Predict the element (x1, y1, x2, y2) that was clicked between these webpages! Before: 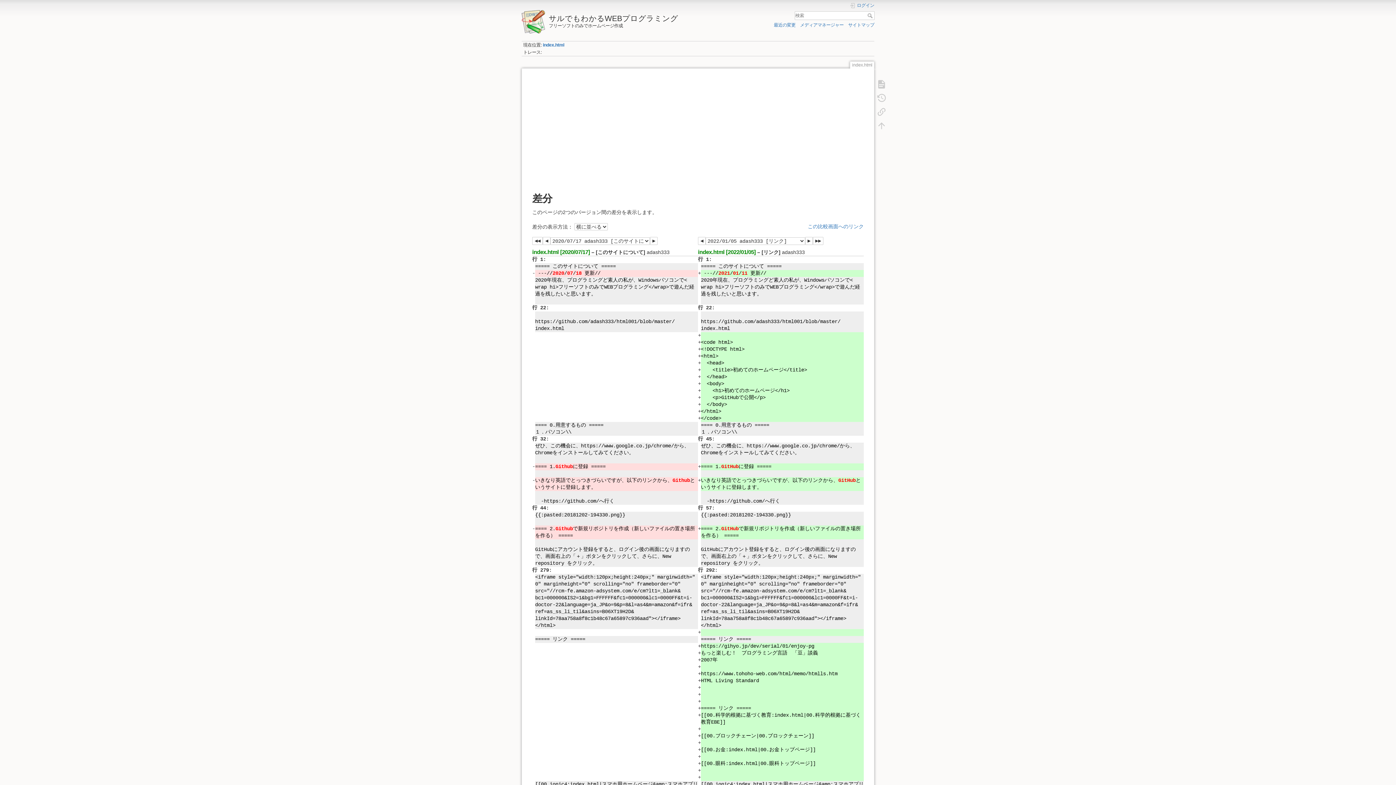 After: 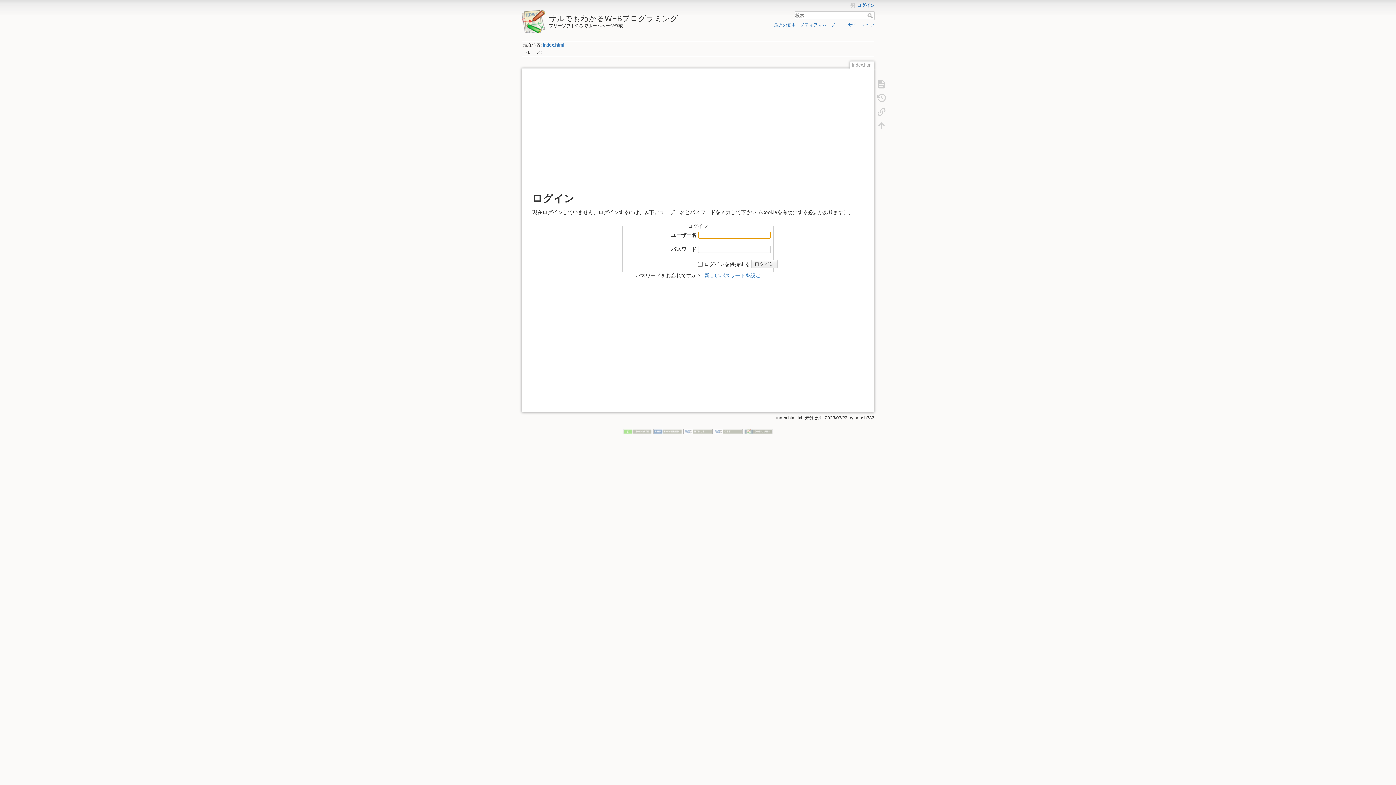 Action: label: ログイン bbox: (849, 2, 874, 8)